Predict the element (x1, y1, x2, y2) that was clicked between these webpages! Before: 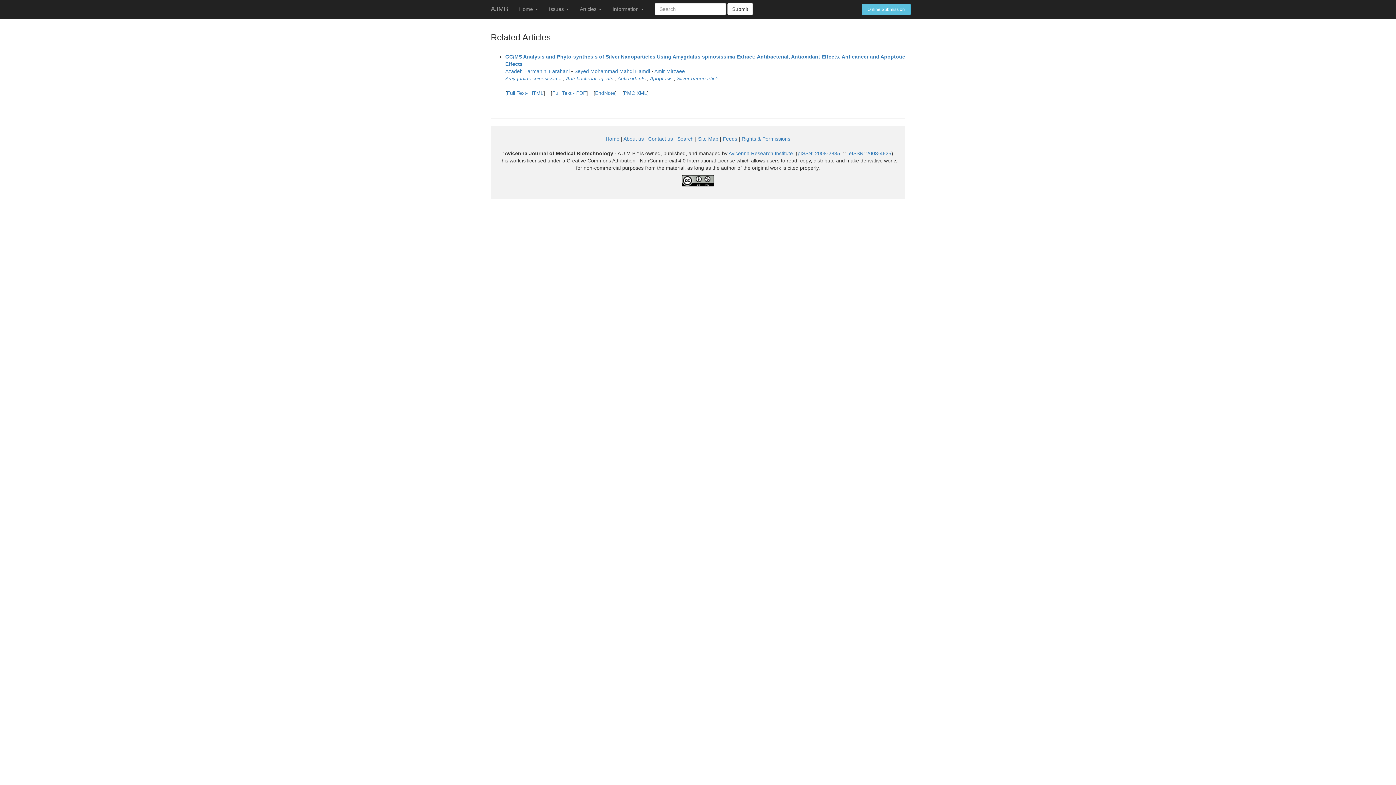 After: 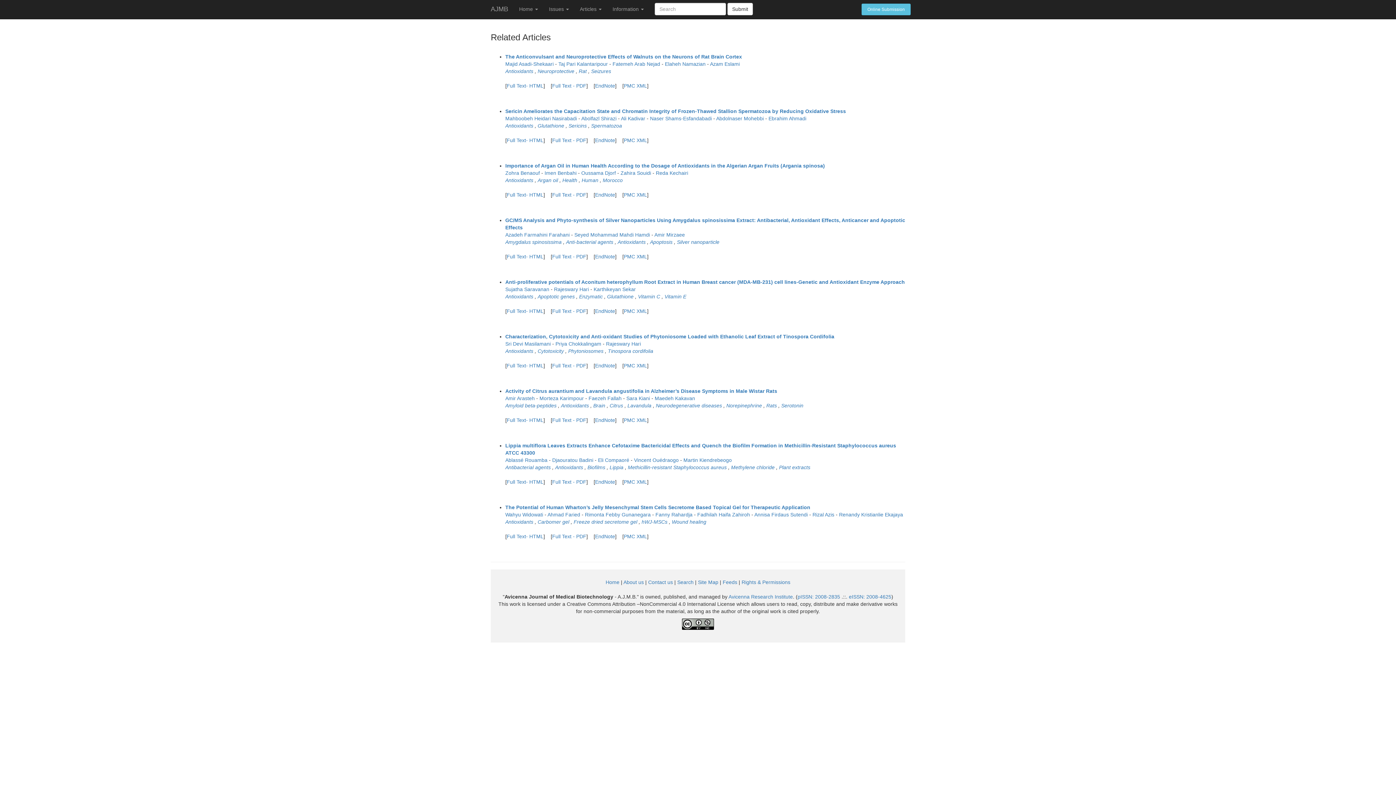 Action: label: Antioxidants bbox: (617, 75, 645, 81)